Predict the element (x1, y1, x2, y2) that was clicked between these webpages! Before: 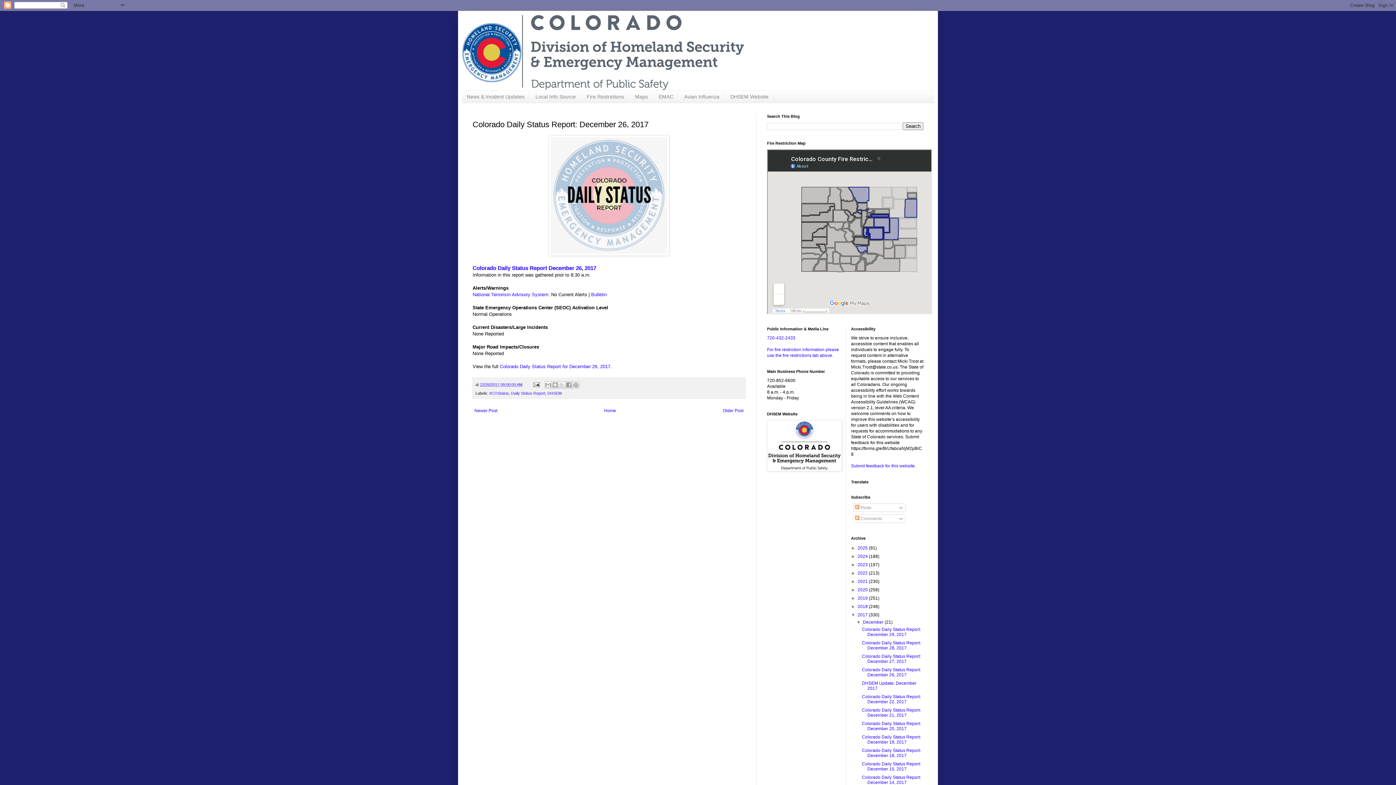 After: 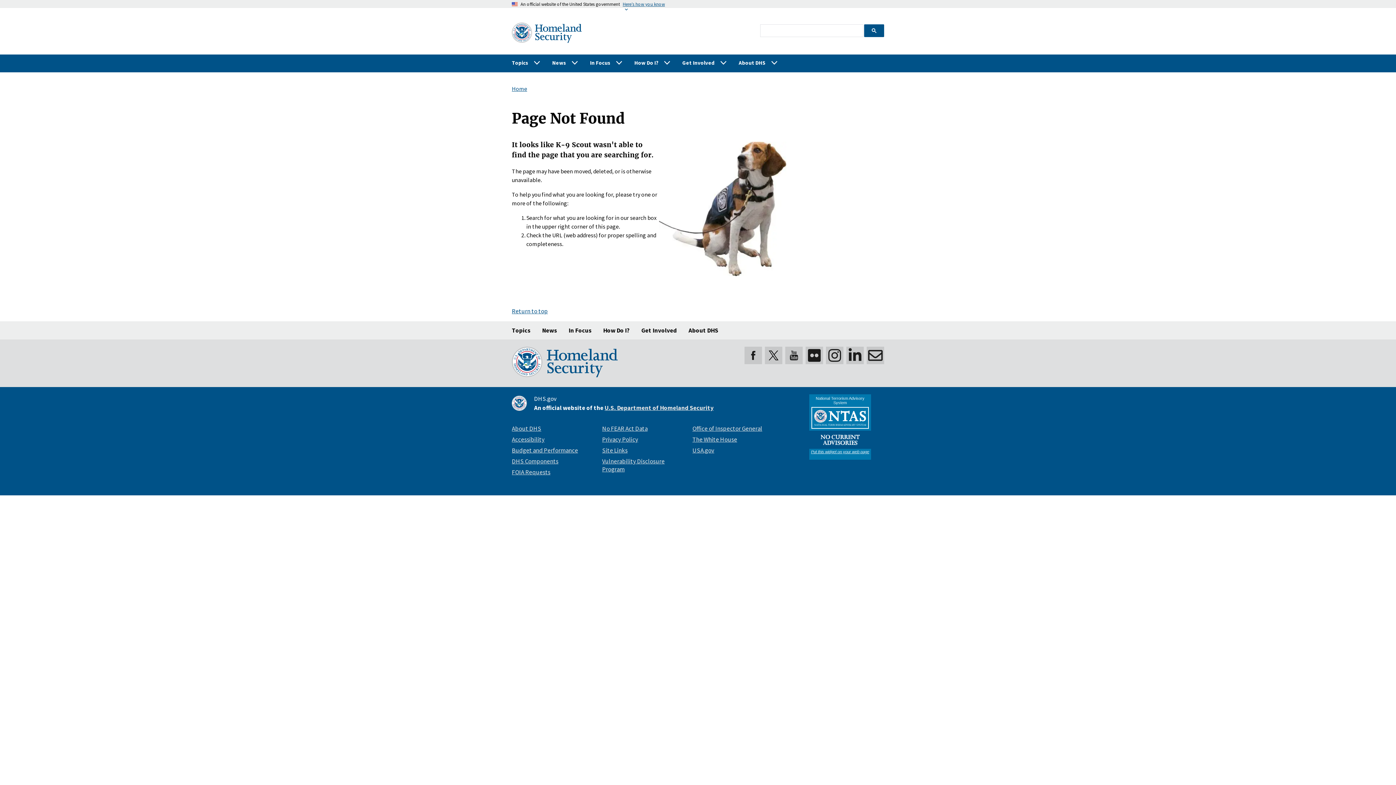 Action: label: Bulletin bbox: (591, 292, 606, 297)